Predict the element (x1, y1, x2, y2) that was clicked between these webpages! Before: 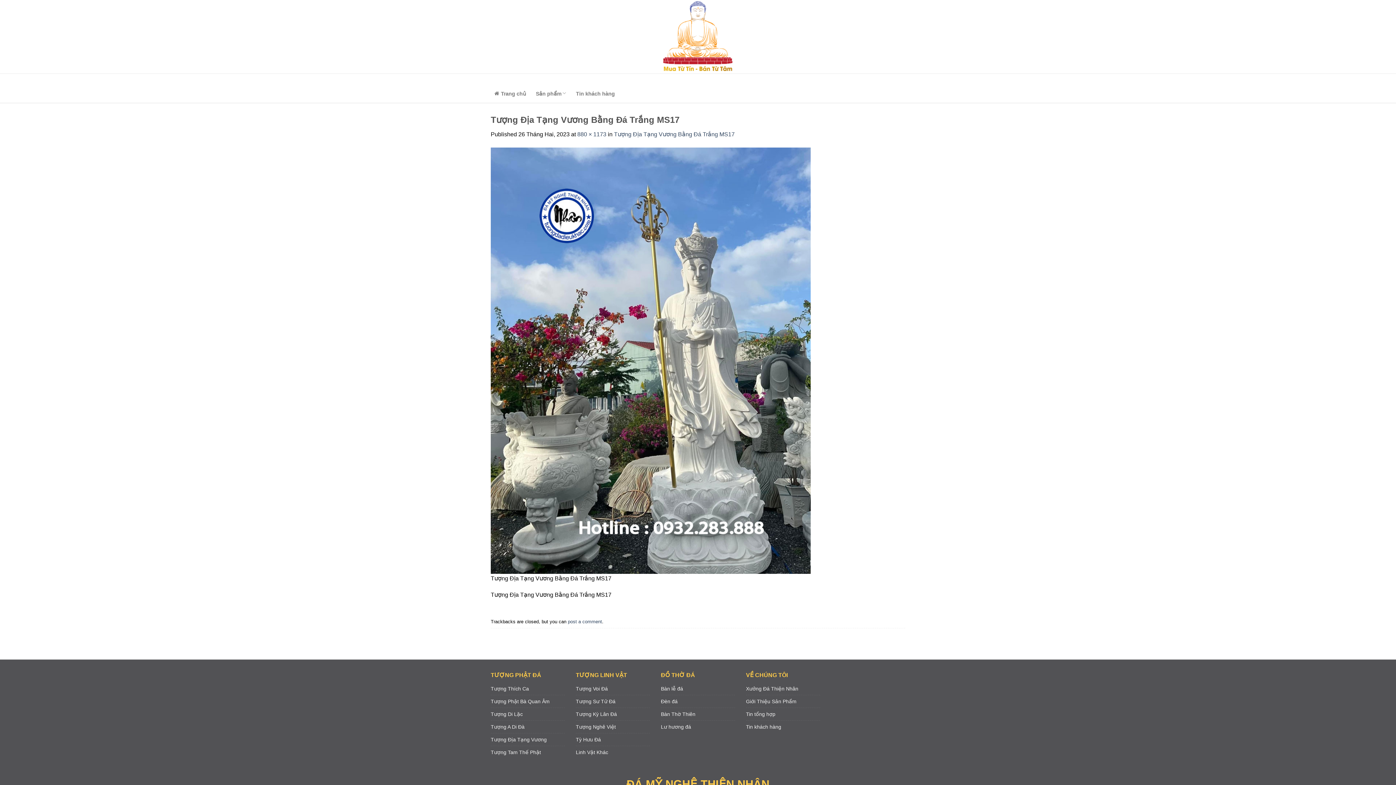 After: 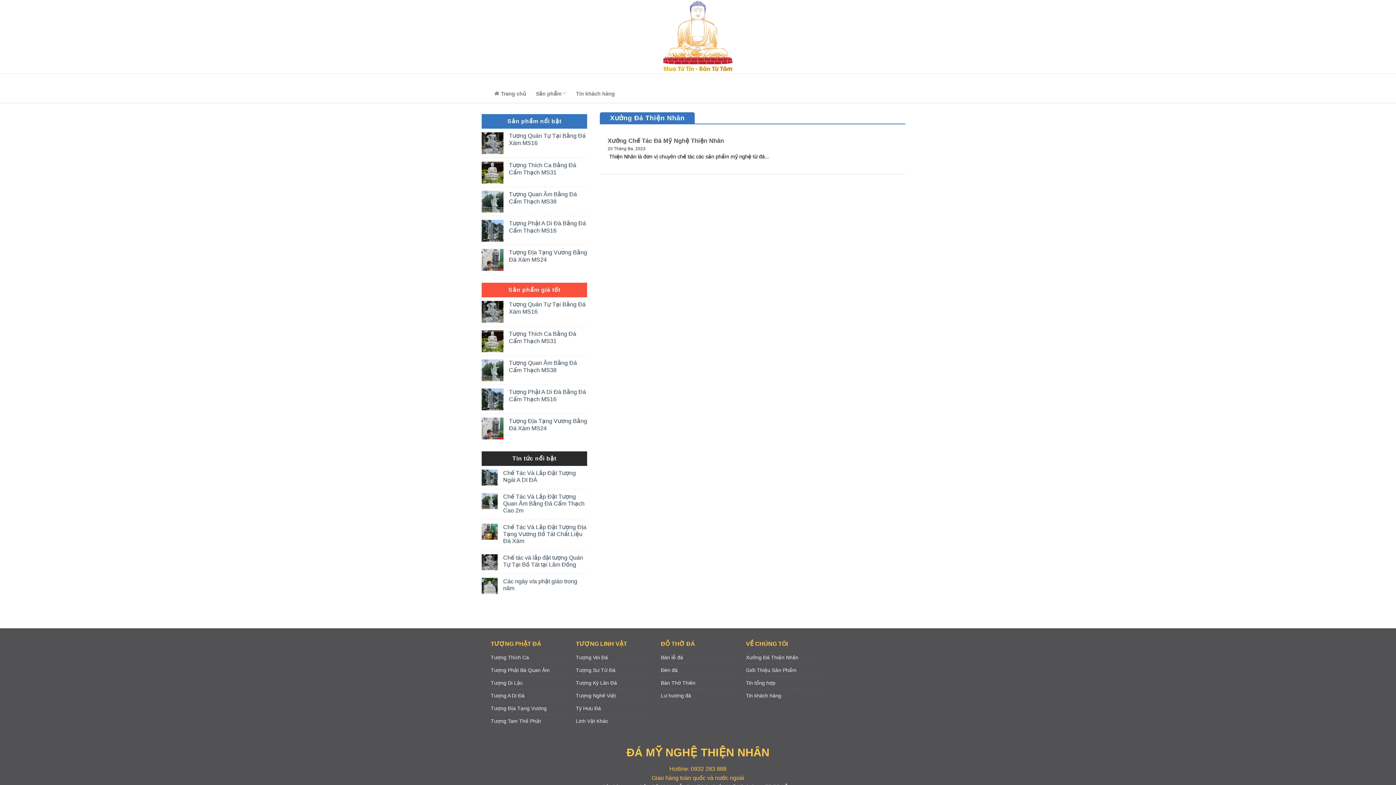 Action: label: Xưởng Đá Thiện Nhân bbox: (746, 683, 798, 695)